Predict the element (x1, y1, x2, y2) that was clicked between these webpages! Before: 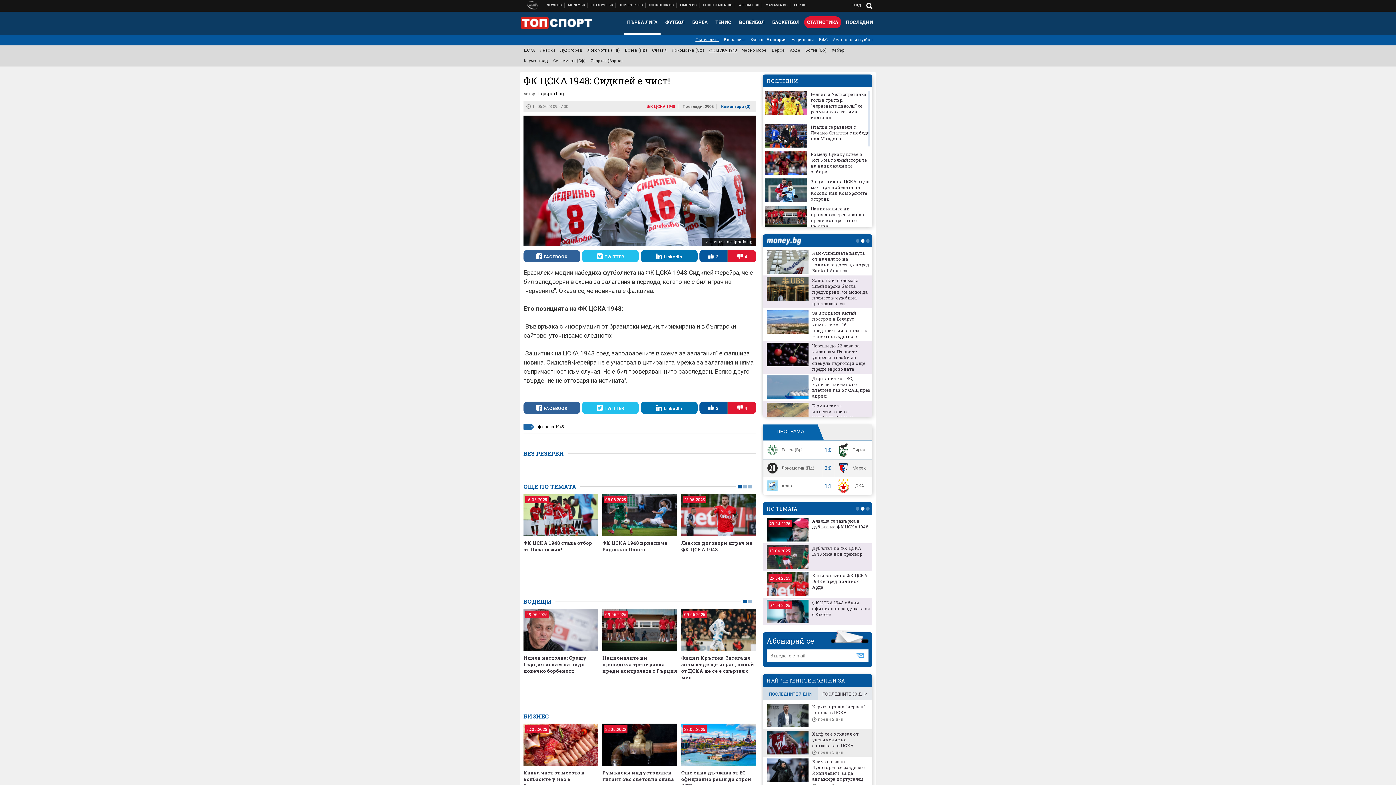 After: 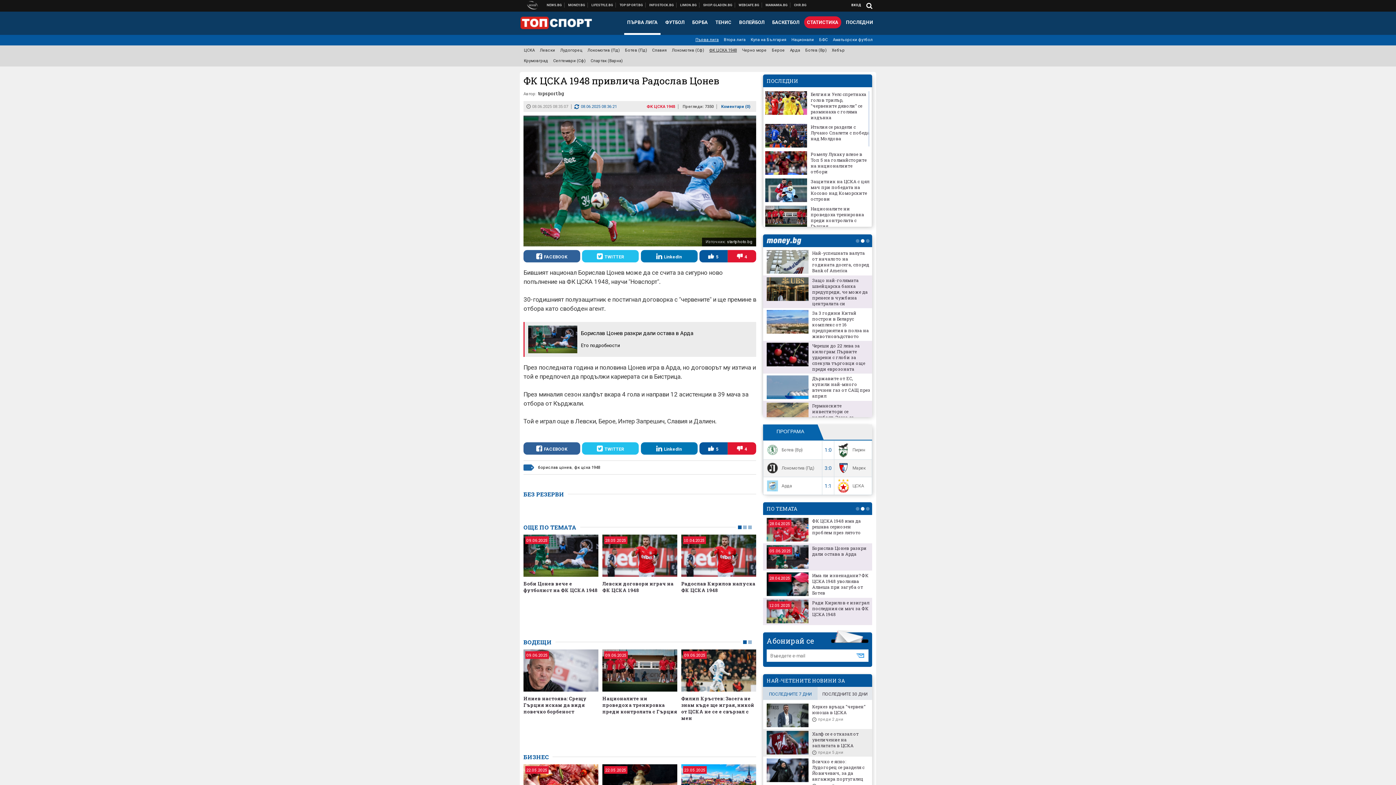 Action: bbox: (602, 539, 677, 552) label: ФК ЦСКА 1948 привлича Радослав Цонев